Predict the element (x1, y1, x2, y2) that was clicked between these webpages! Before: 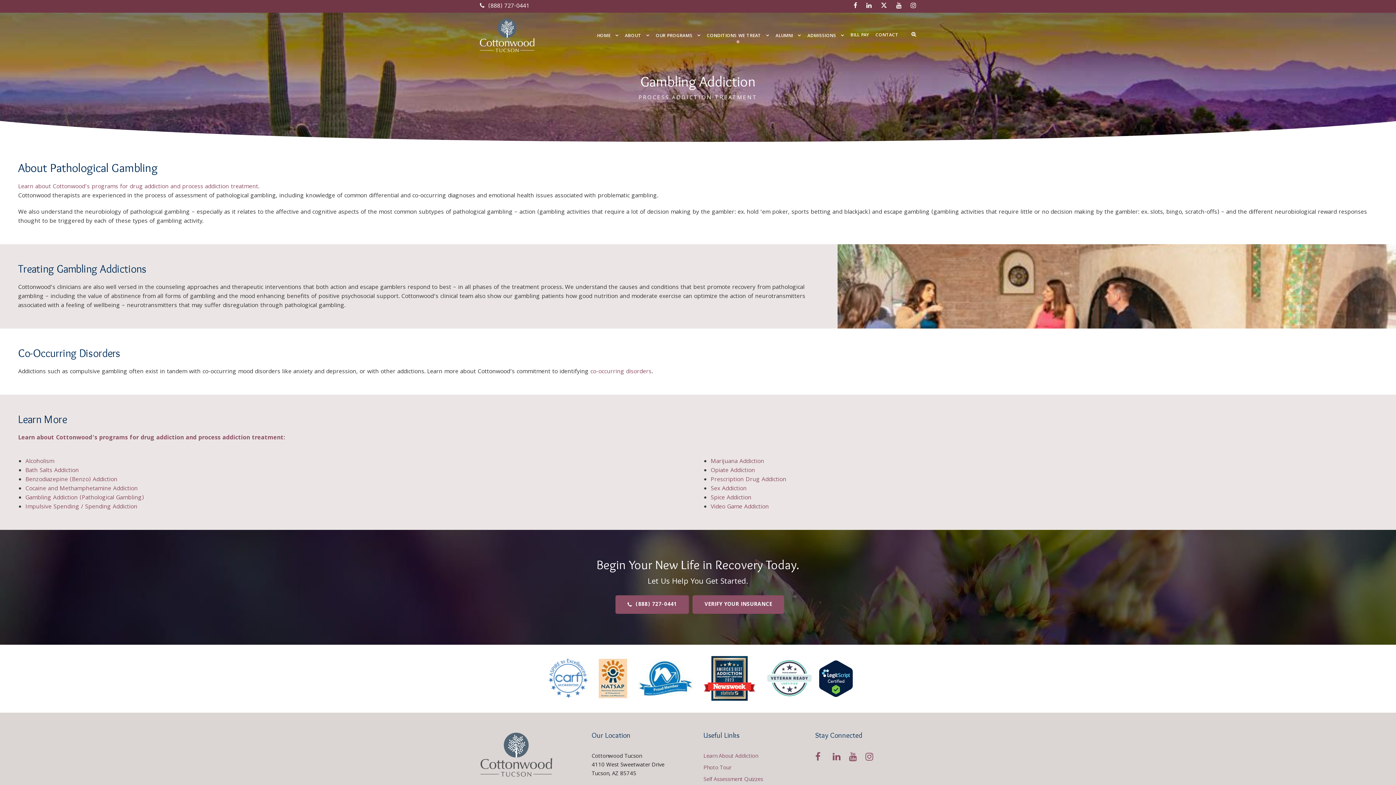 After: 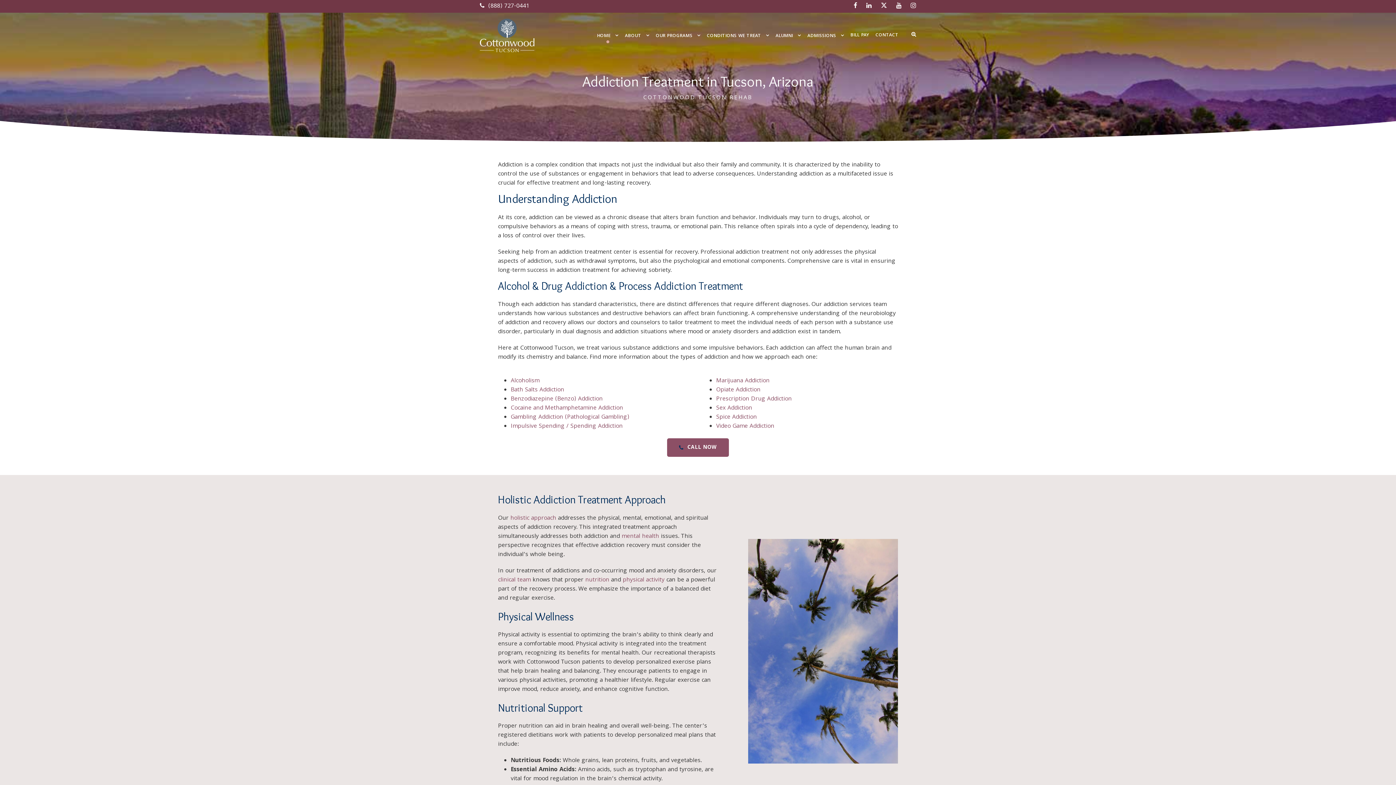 Action: bbox: (18, 433, 285, 443) label: Learn about Cottonwood’s programs for drug addiction and process addiction treatment: